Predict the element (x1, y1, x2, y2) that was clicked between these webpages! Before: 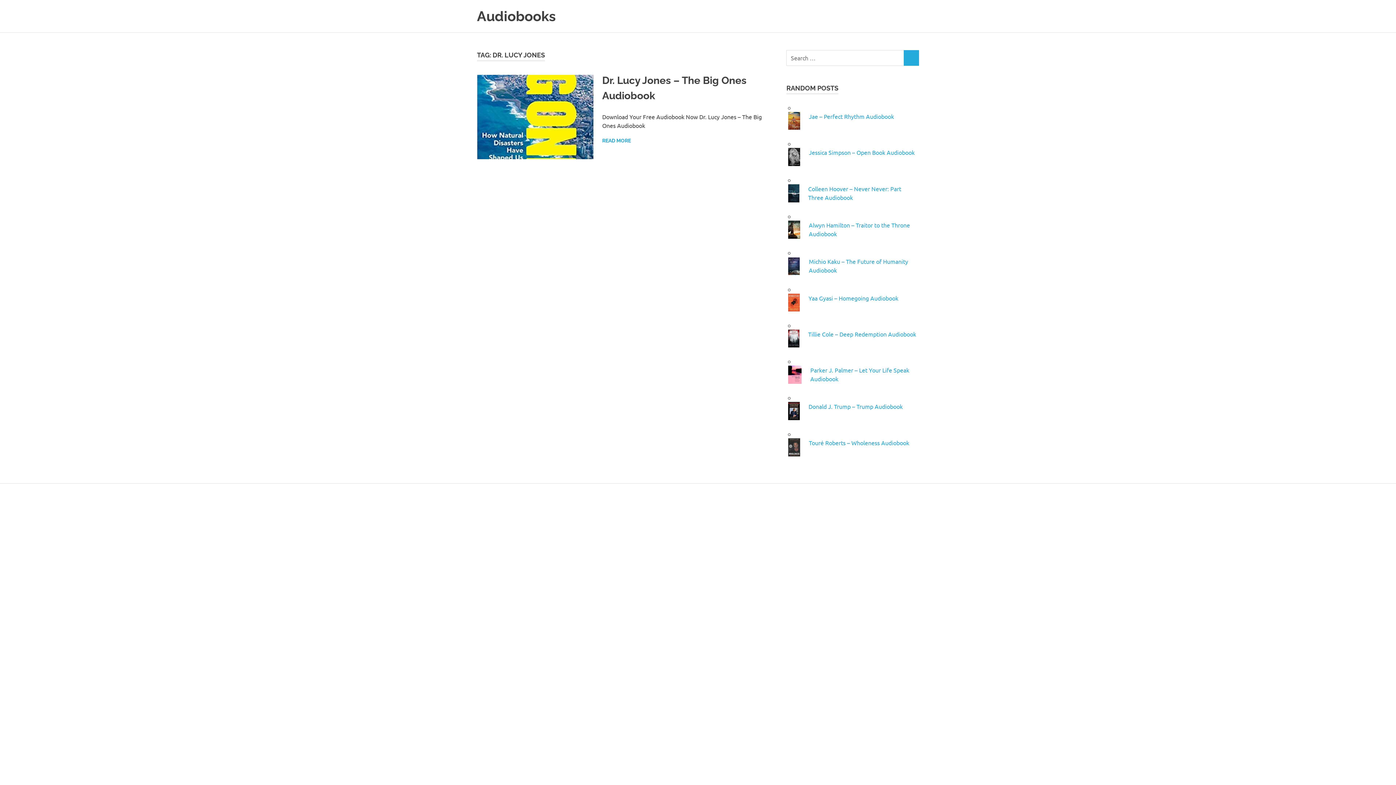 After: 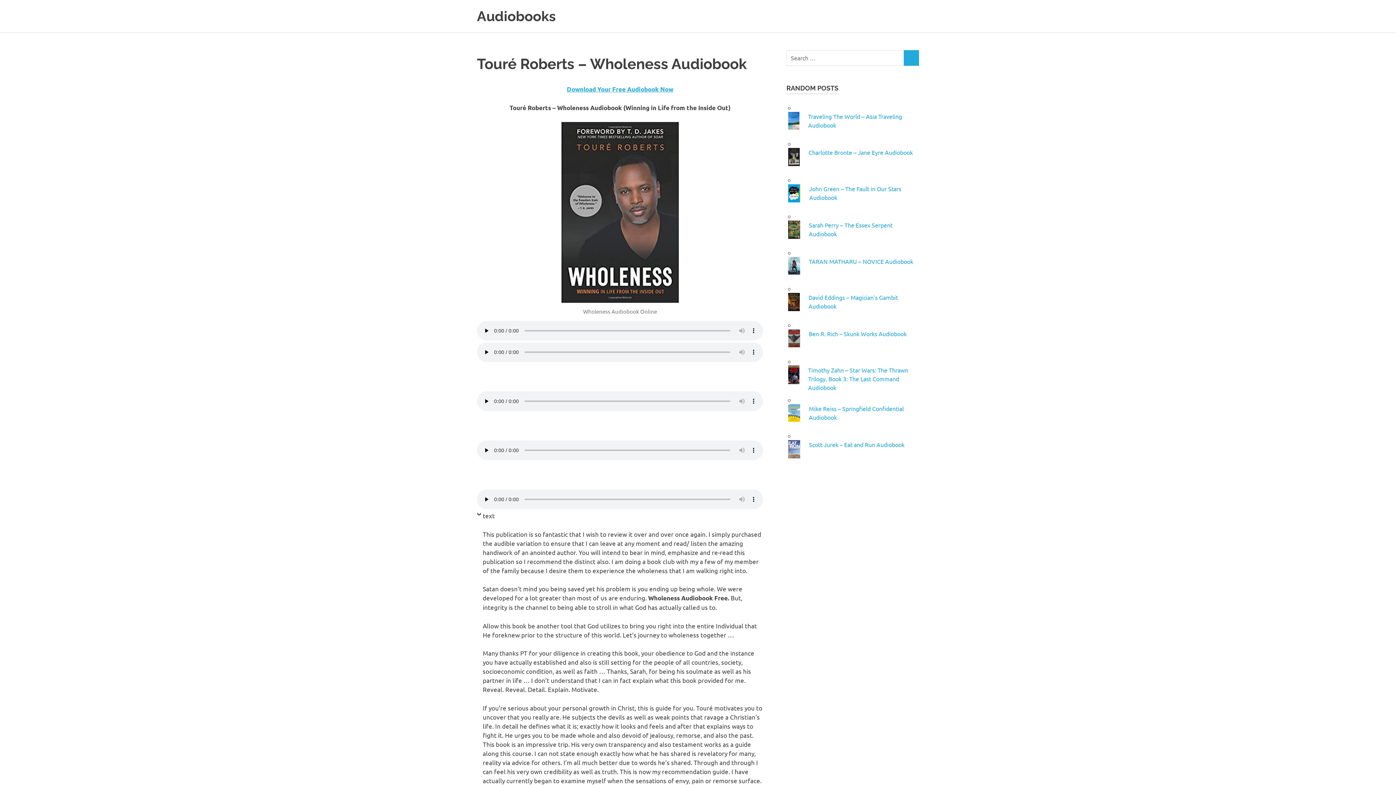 Action: label: Touré Roberts – Wholeness Audiobook bbox: (809, 439, 909, 446)